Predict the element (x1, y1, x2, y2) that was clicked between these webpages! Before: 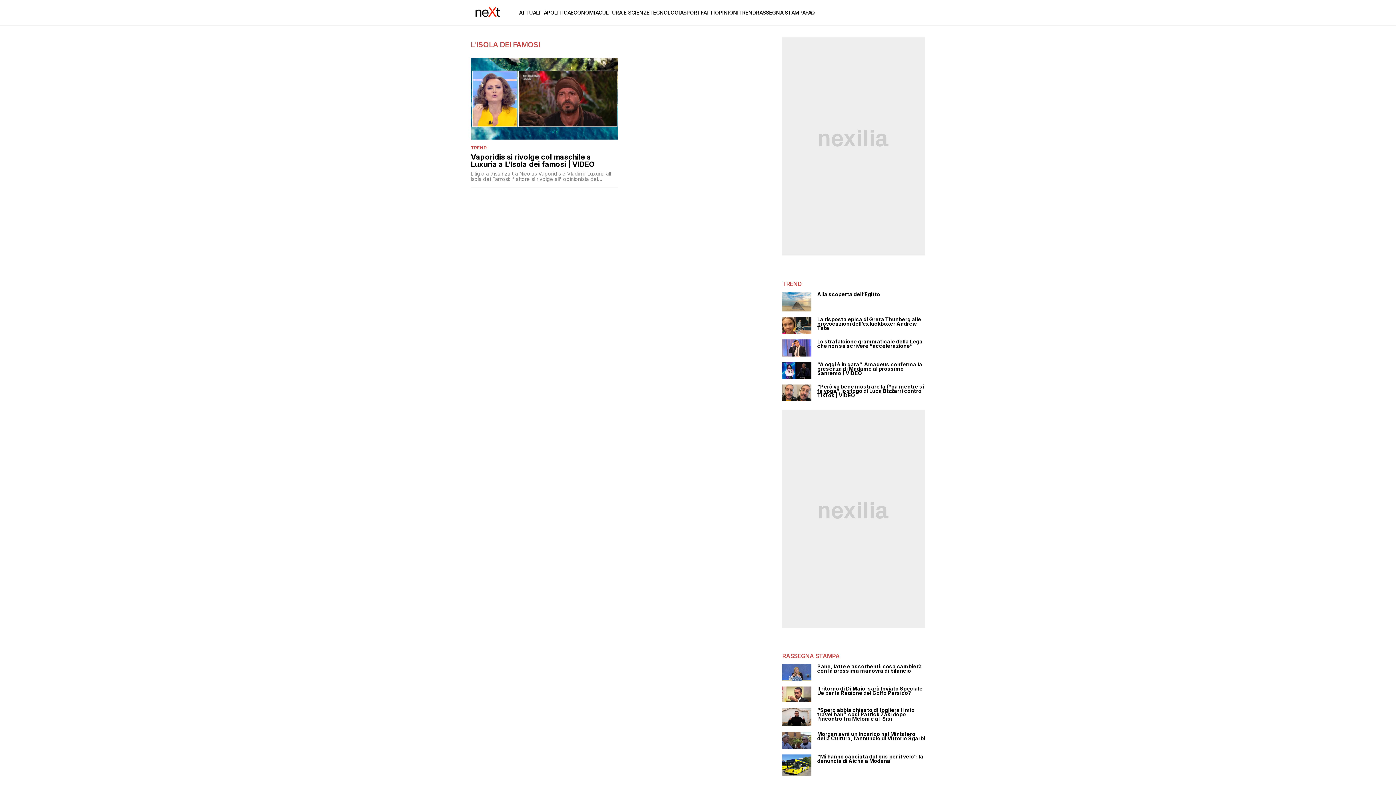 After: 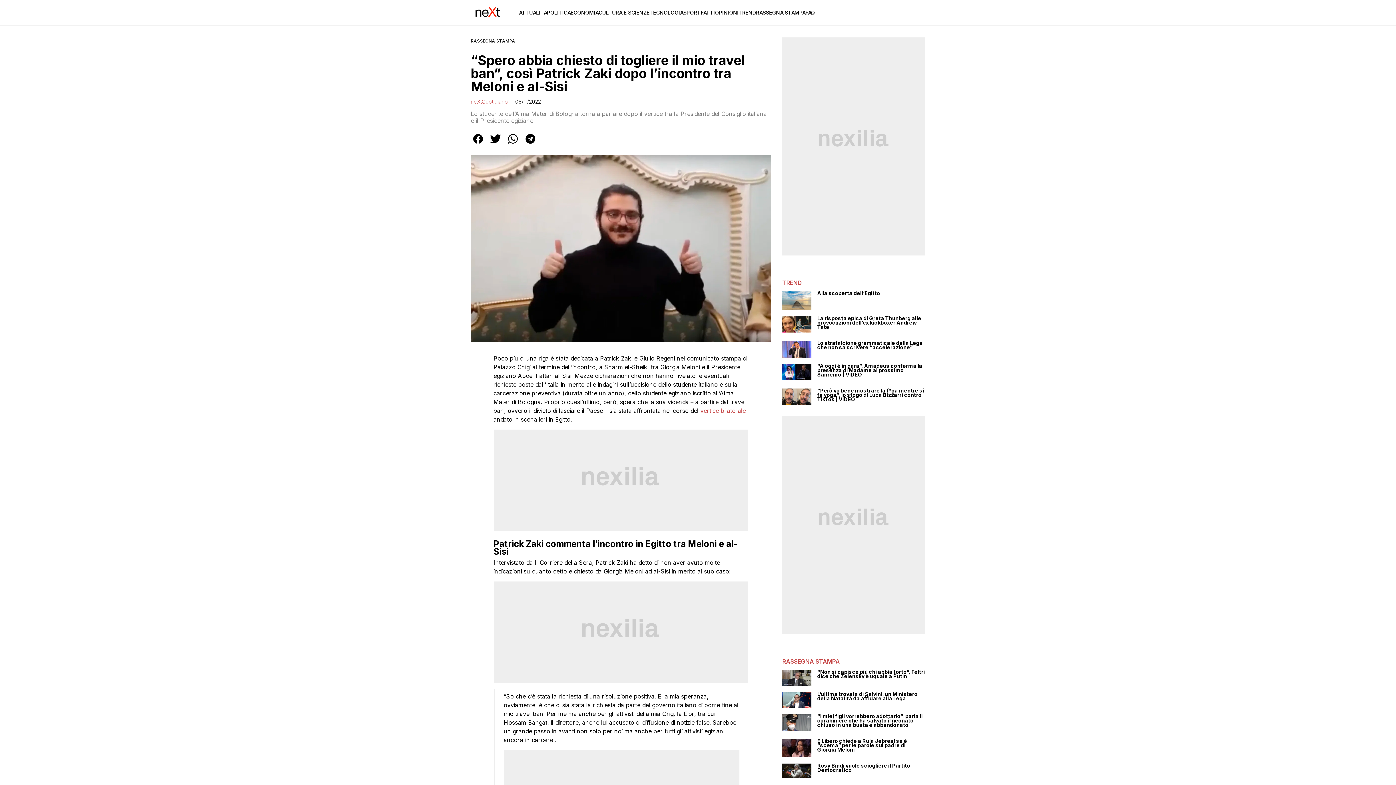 Action: bbox: (782, 708, 811, 726)